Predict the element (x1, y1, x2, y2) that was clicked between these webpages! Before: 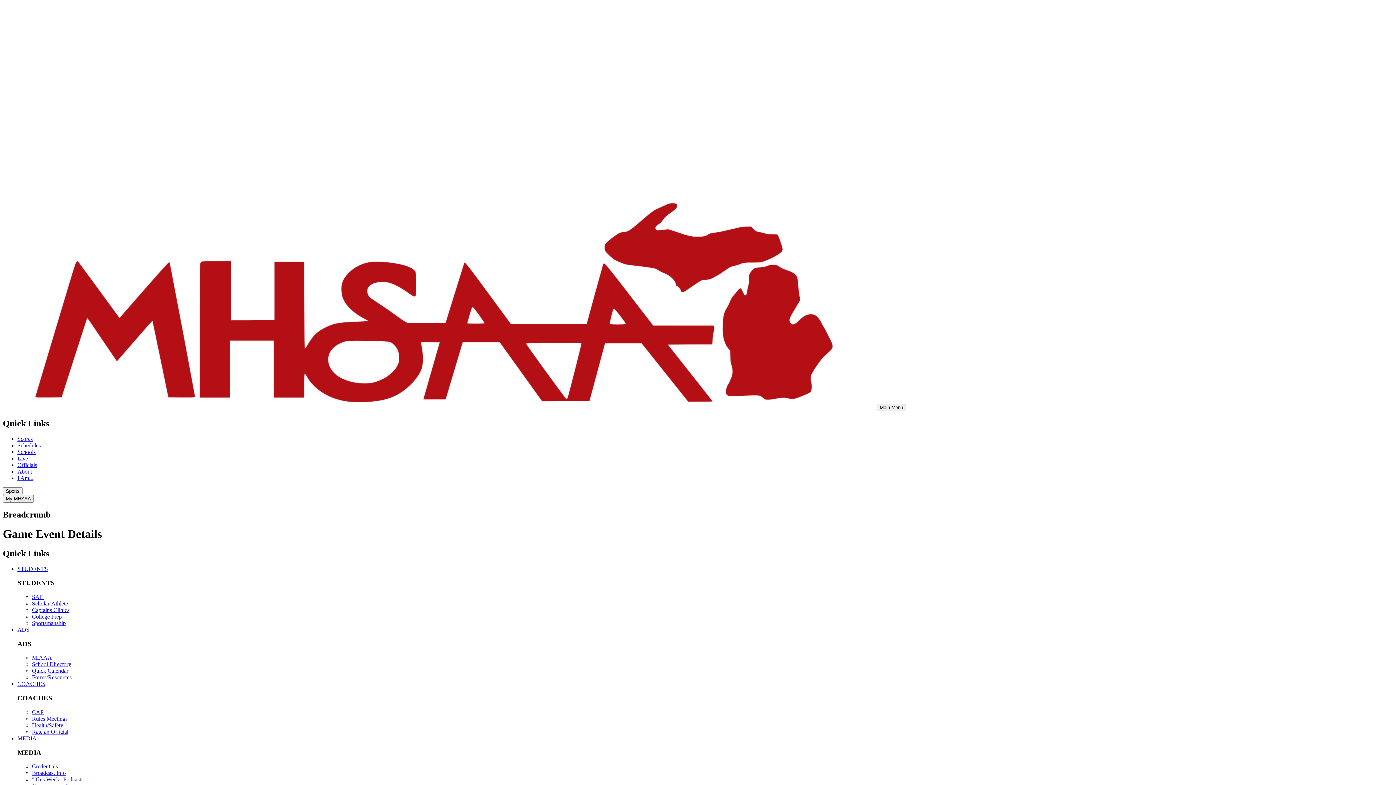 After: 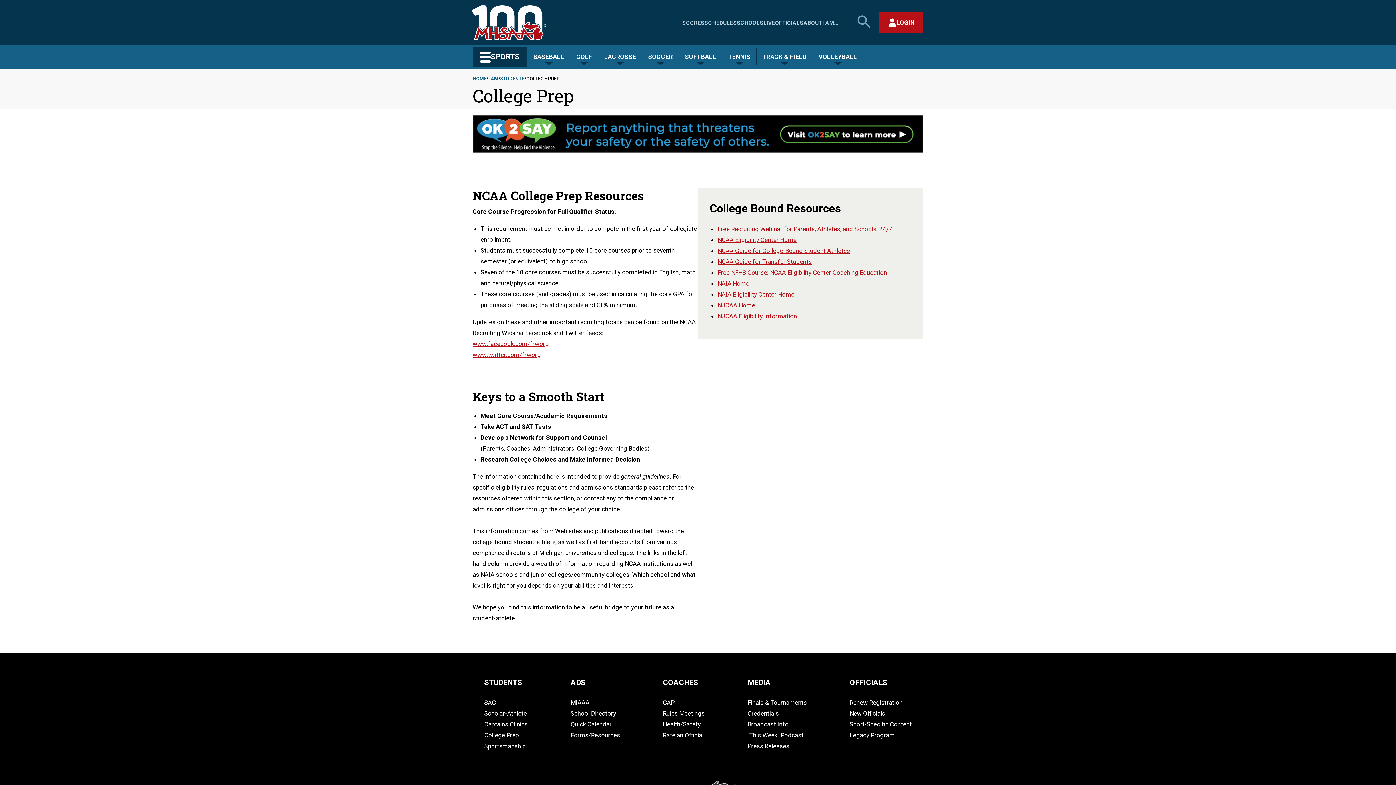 Action: bbox: (32, 613, 61, 619) label: College Prep